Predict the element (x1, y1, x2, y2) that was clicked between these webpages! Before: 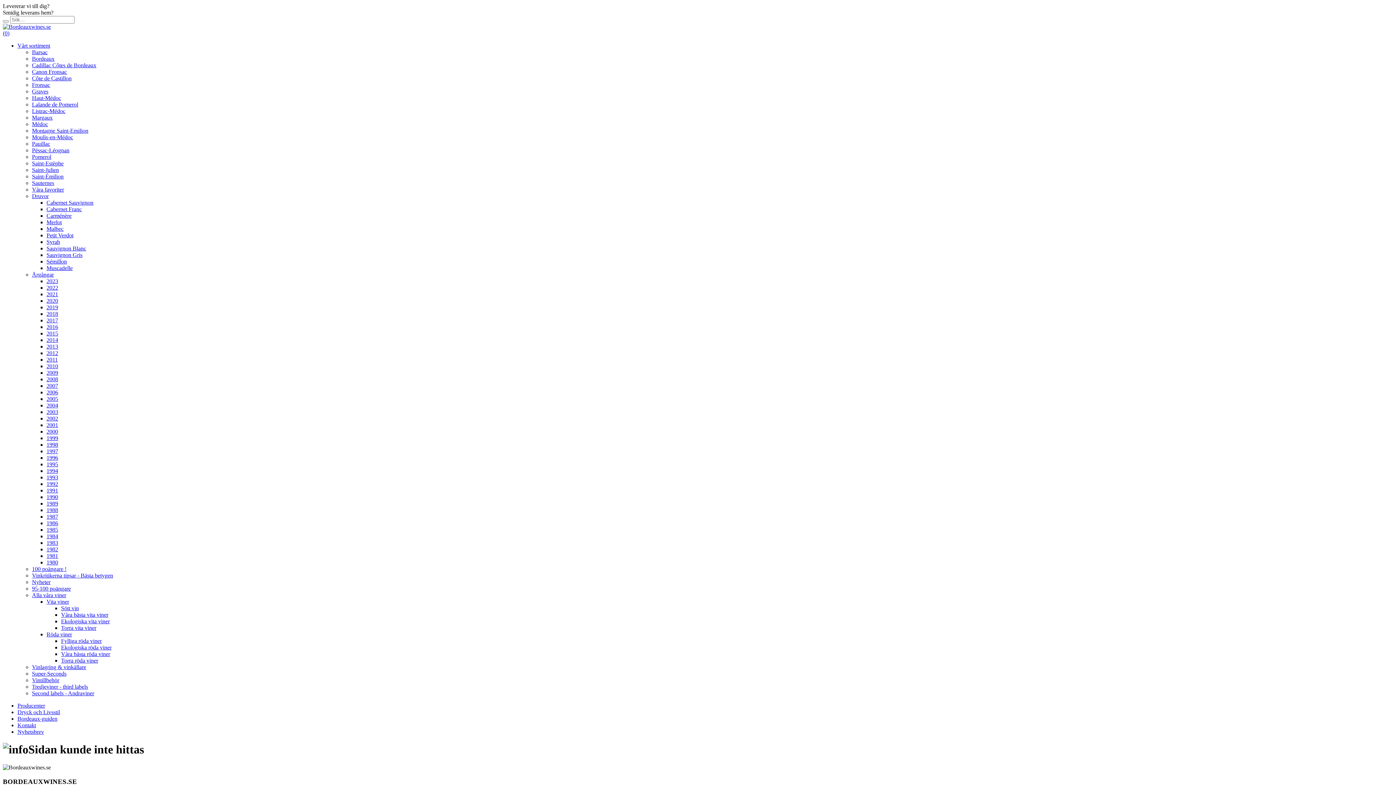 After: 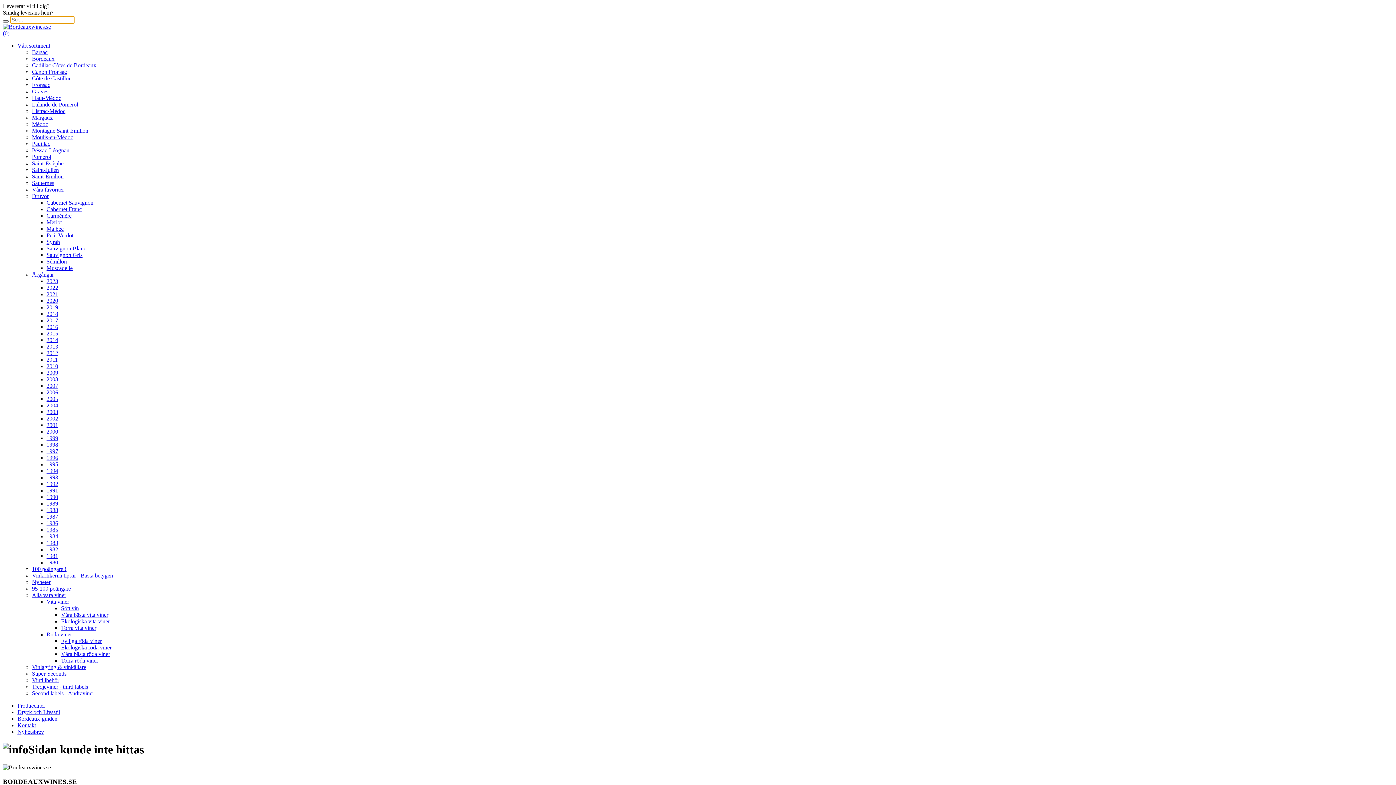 Action: bbox: (2, 20, 8, 22)